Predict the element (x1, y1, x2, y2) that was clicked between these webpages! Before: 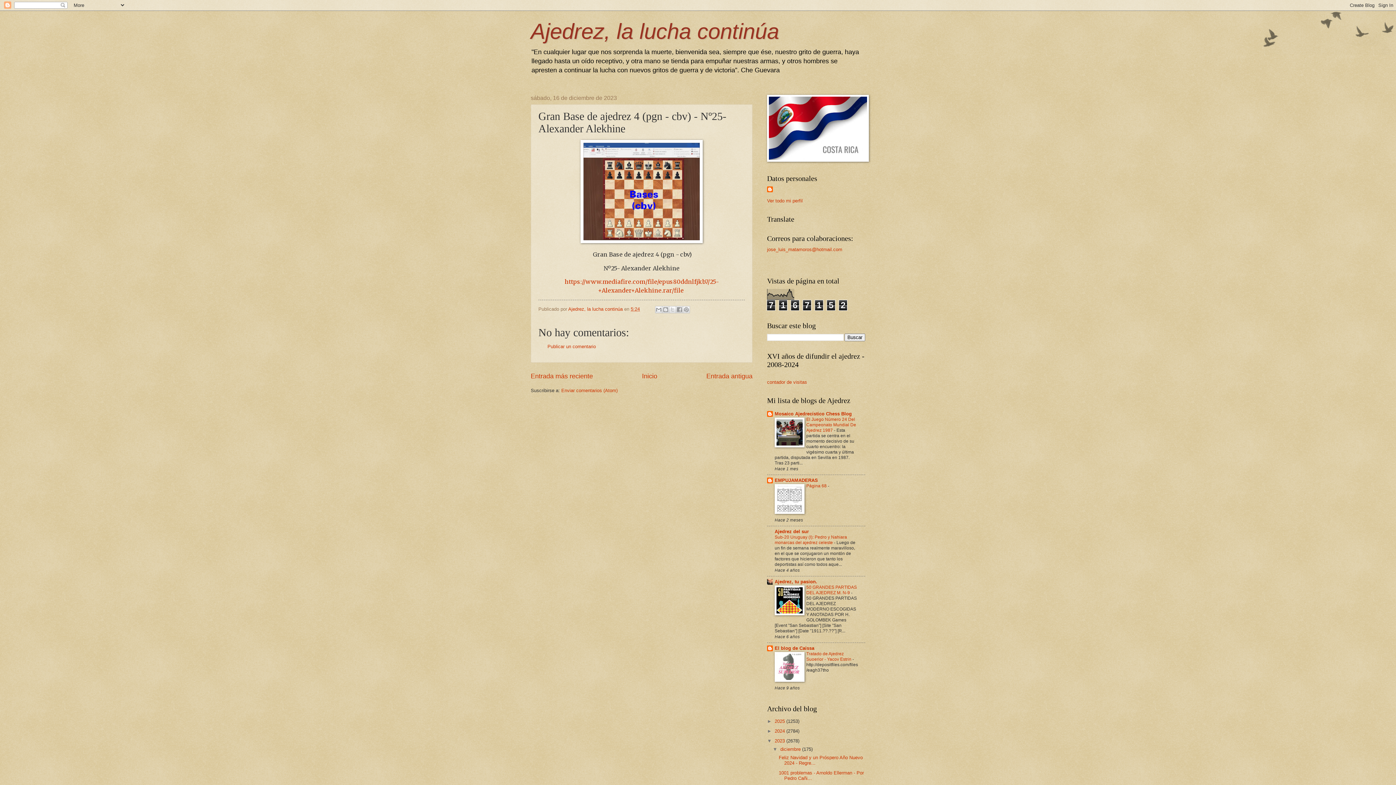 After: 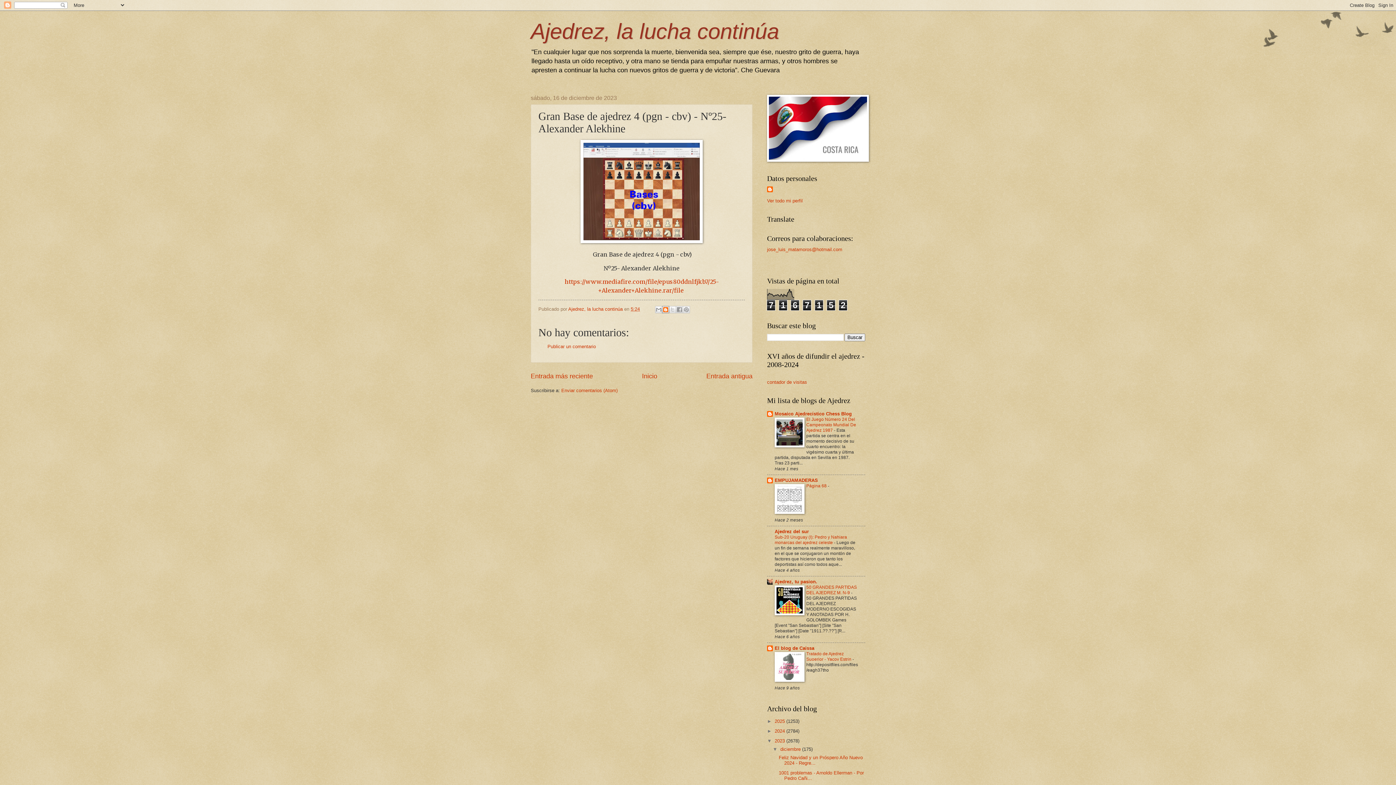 Action: bbox: (662, 306, 669, 313) label: Escribe un blog